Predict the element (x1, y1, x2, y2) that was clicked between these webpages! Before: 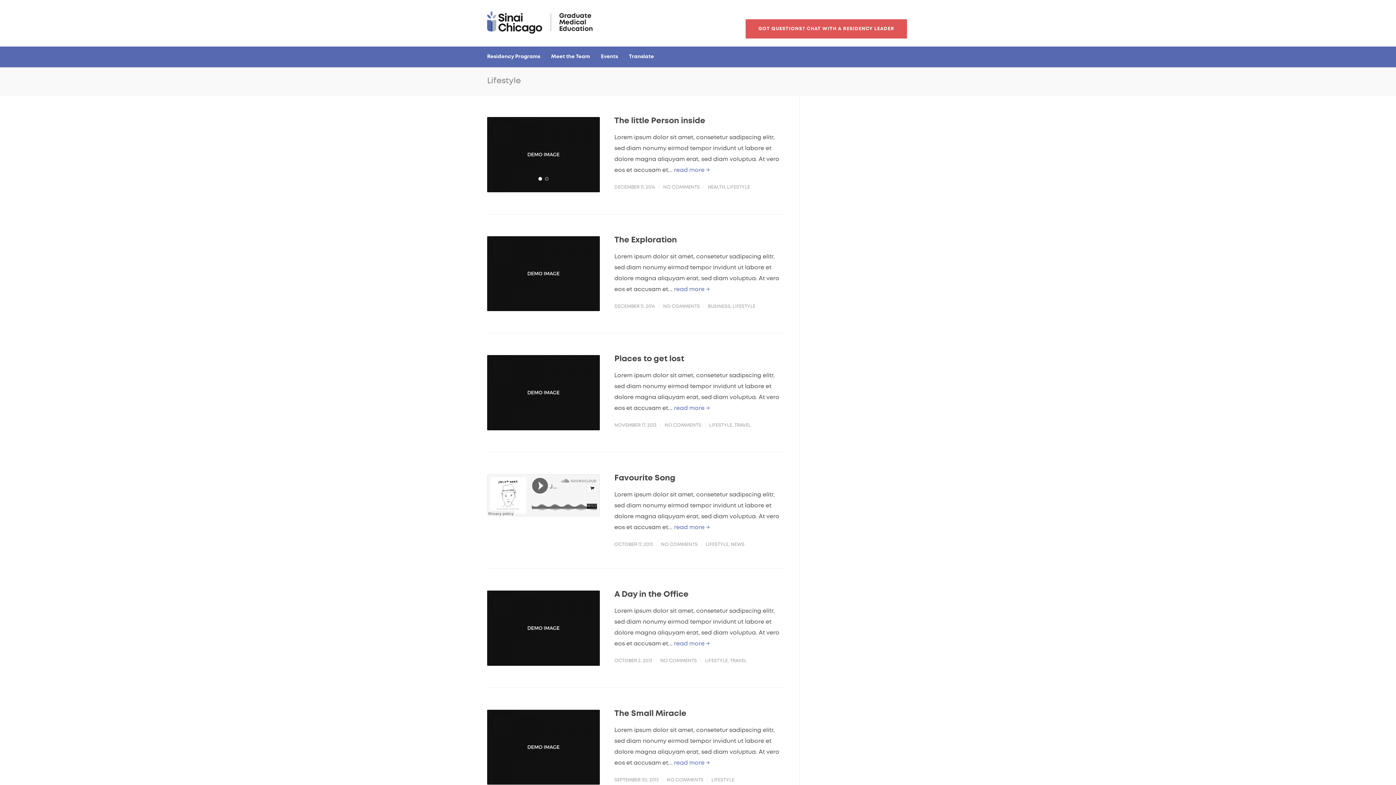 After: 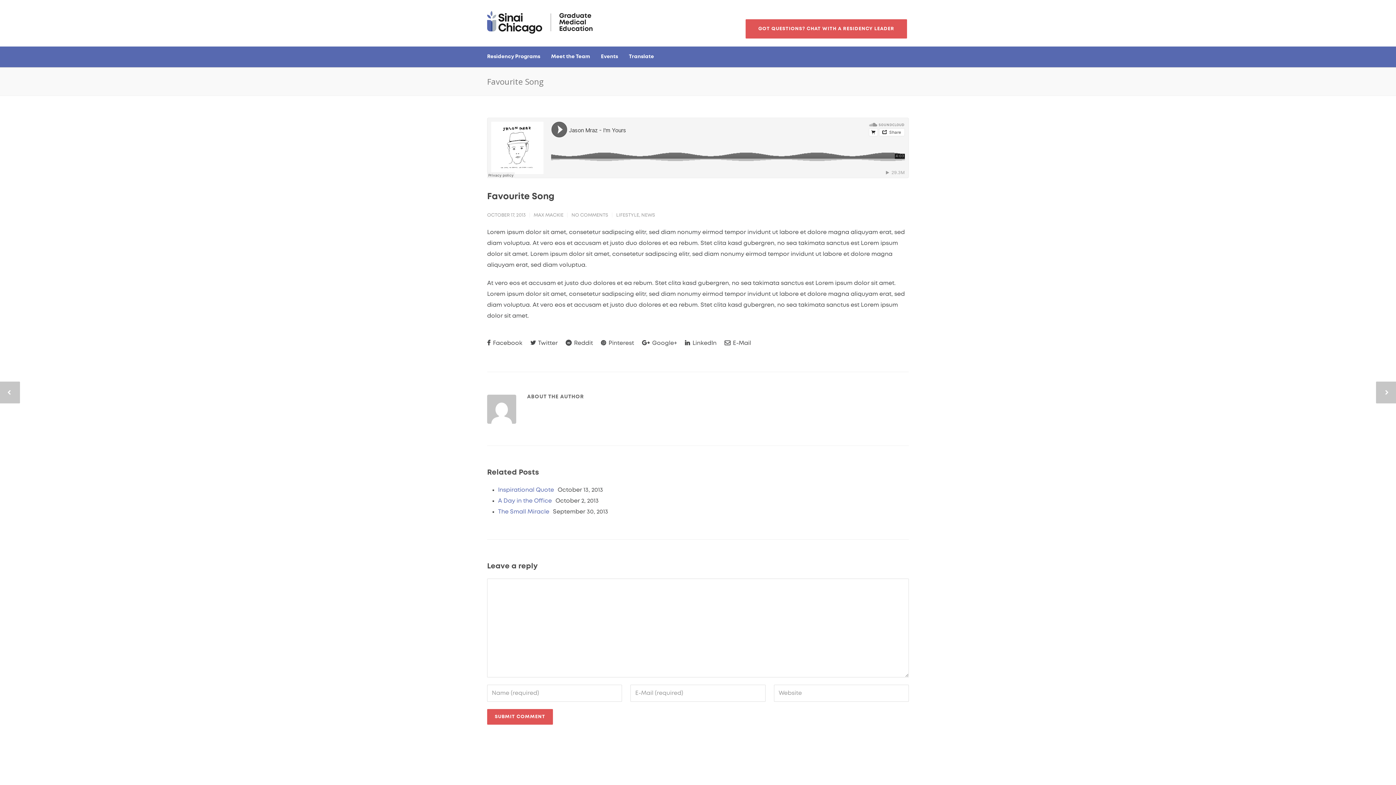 Action: label: read more → bbox: (674, 525, 709, 530)